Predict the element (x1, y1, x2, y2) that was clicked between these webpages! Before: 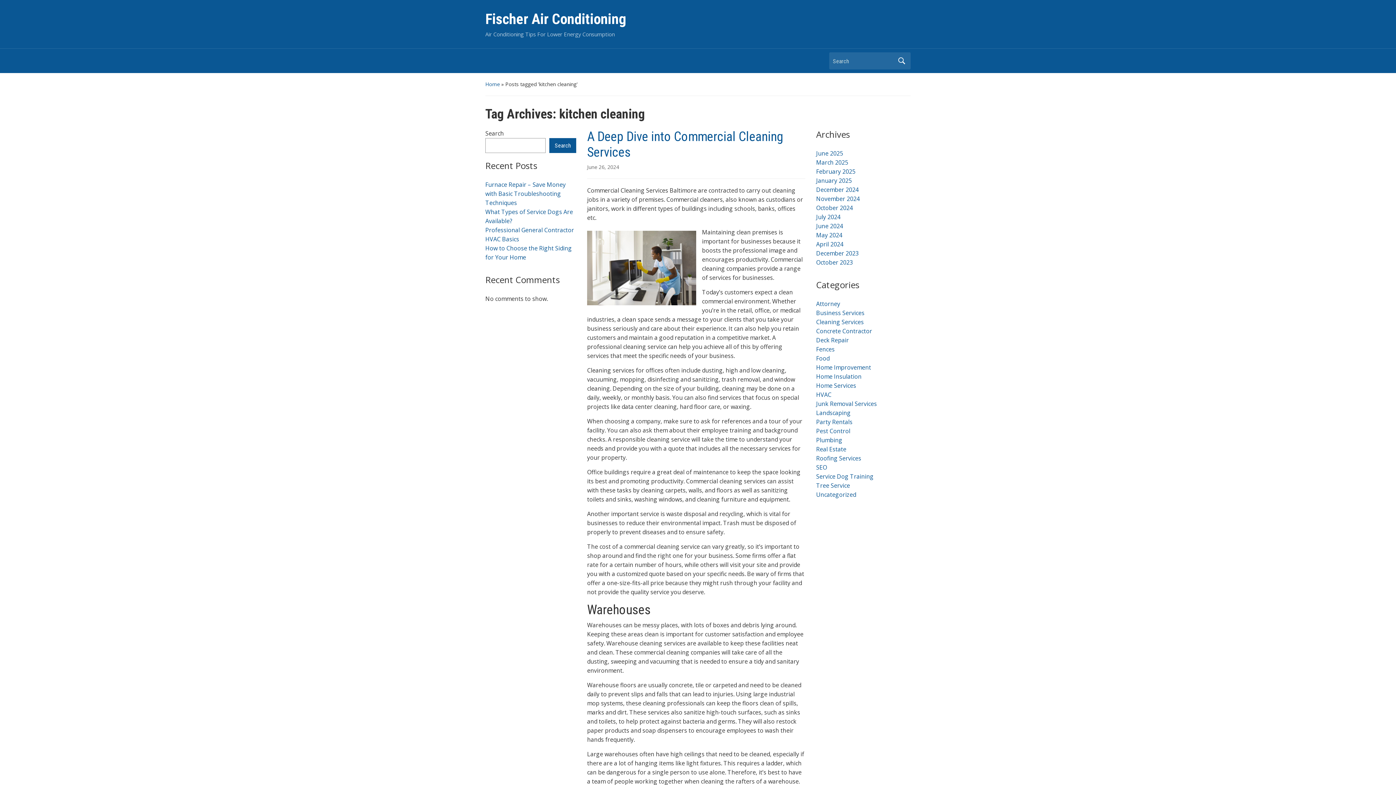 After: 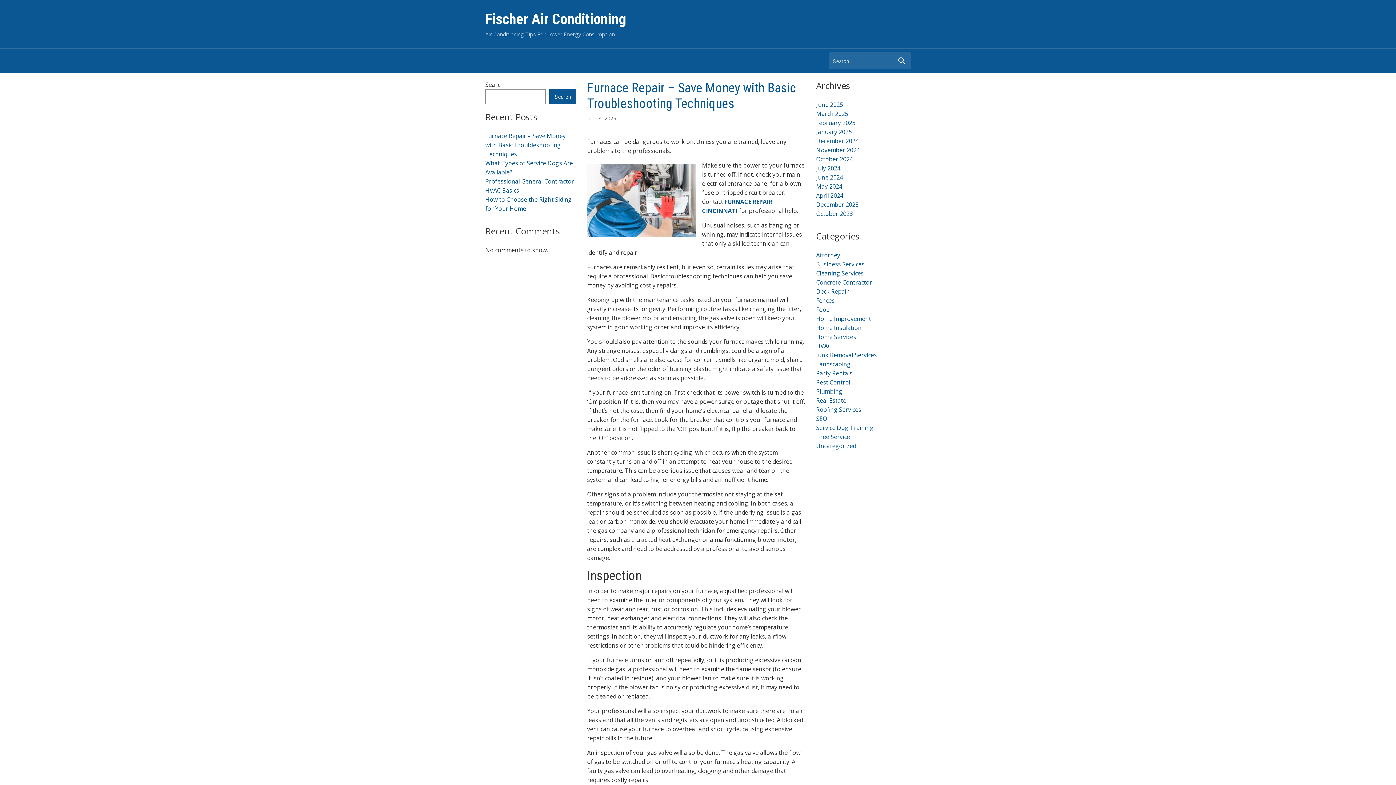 Action: bbox: (485, 10, 626, 27) label: Fischer Air Conditioning